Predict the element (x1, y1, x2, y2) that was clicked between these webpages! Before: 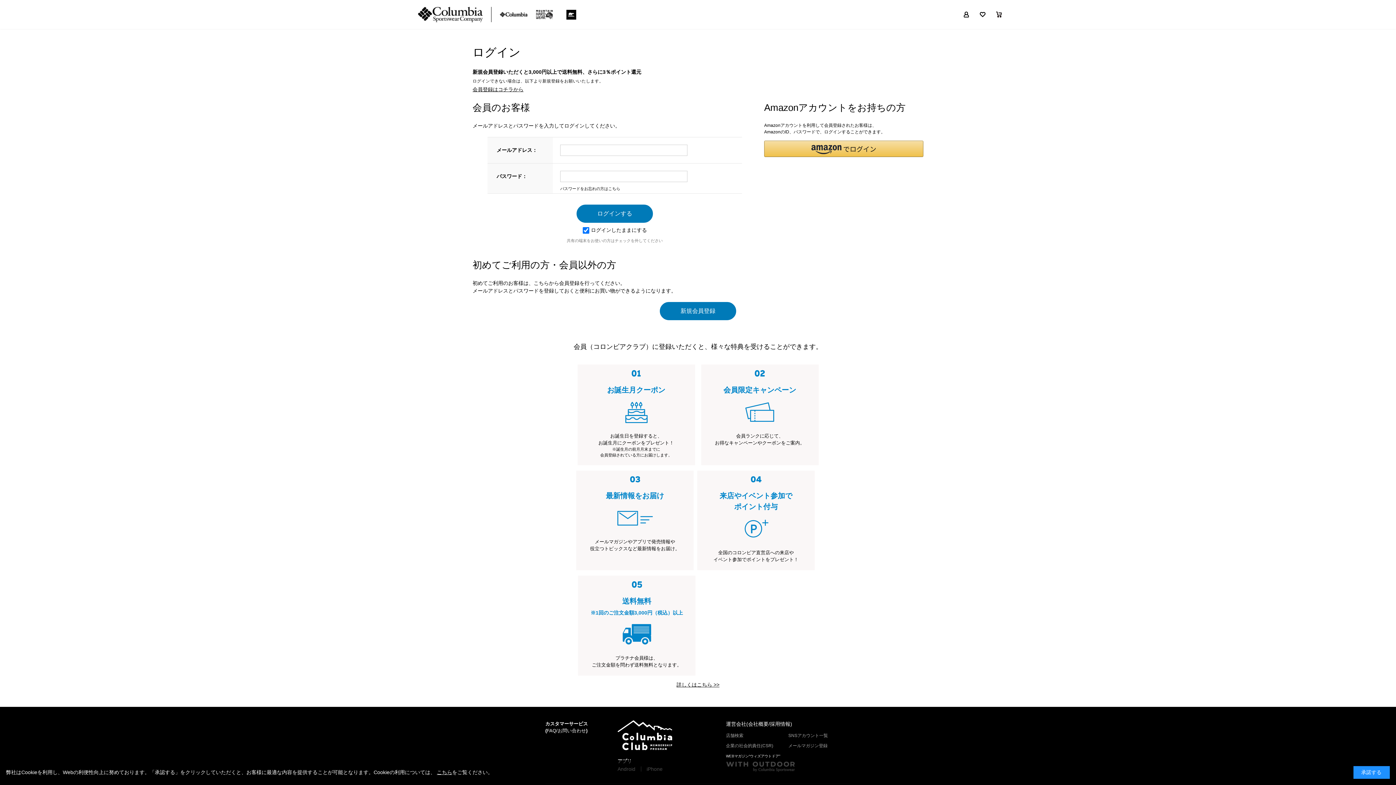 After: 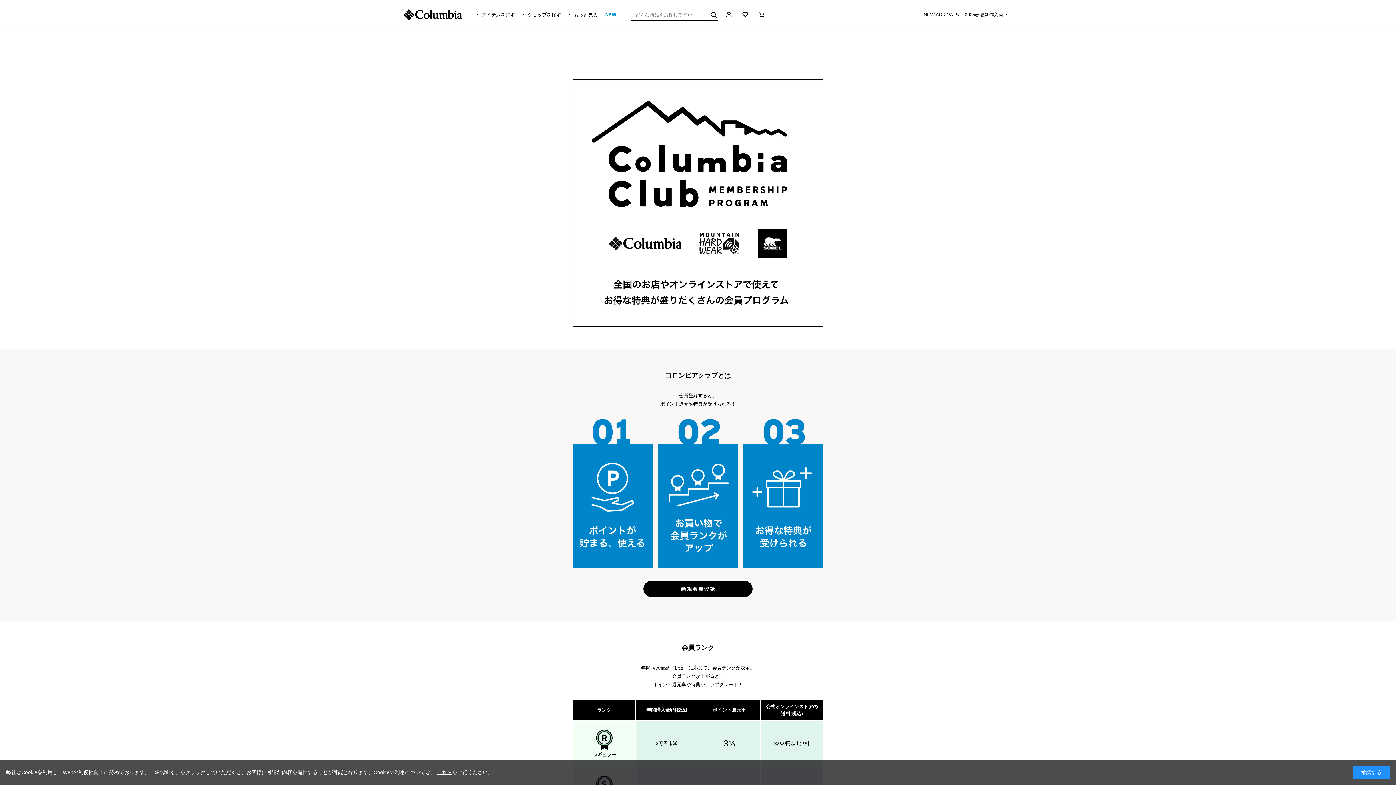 Action: bbox: (617, 745, 672, 751)